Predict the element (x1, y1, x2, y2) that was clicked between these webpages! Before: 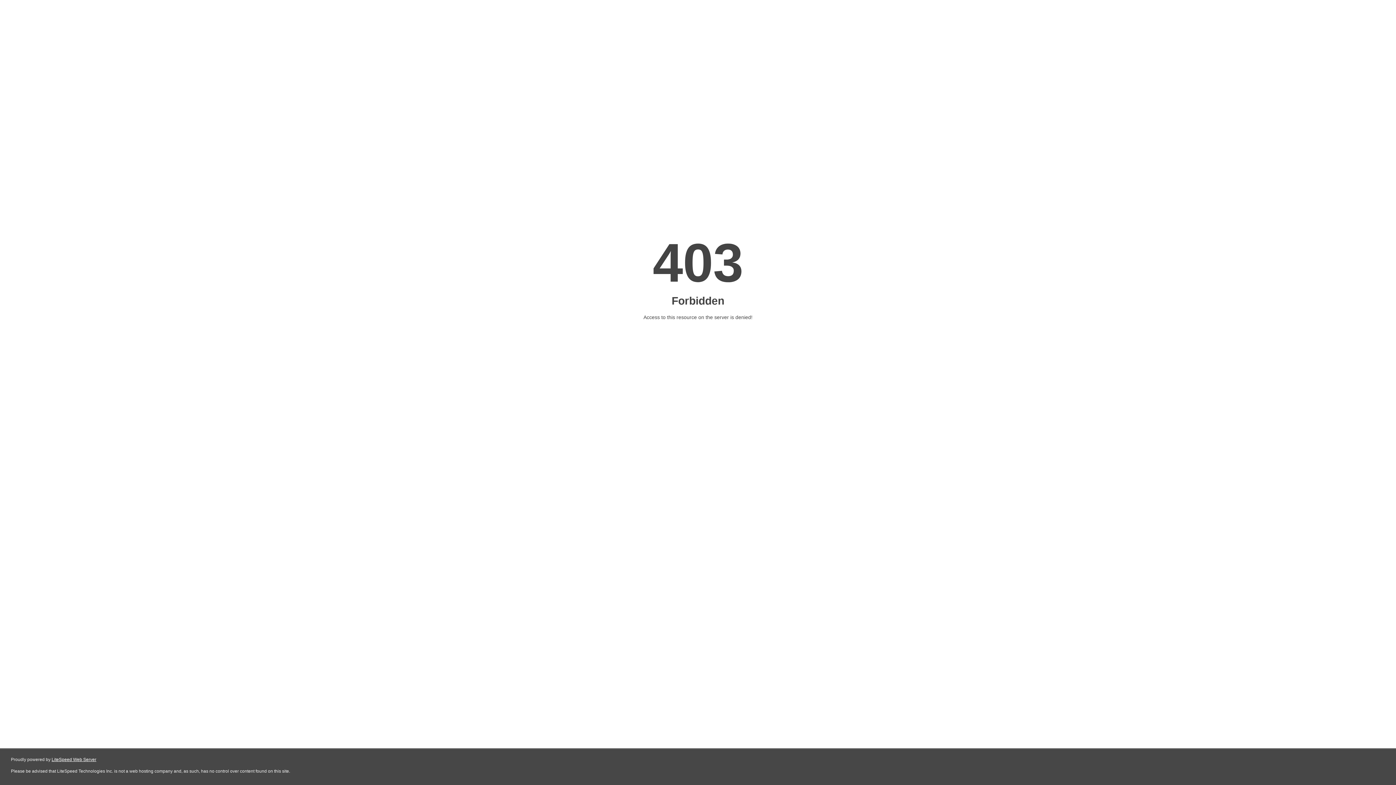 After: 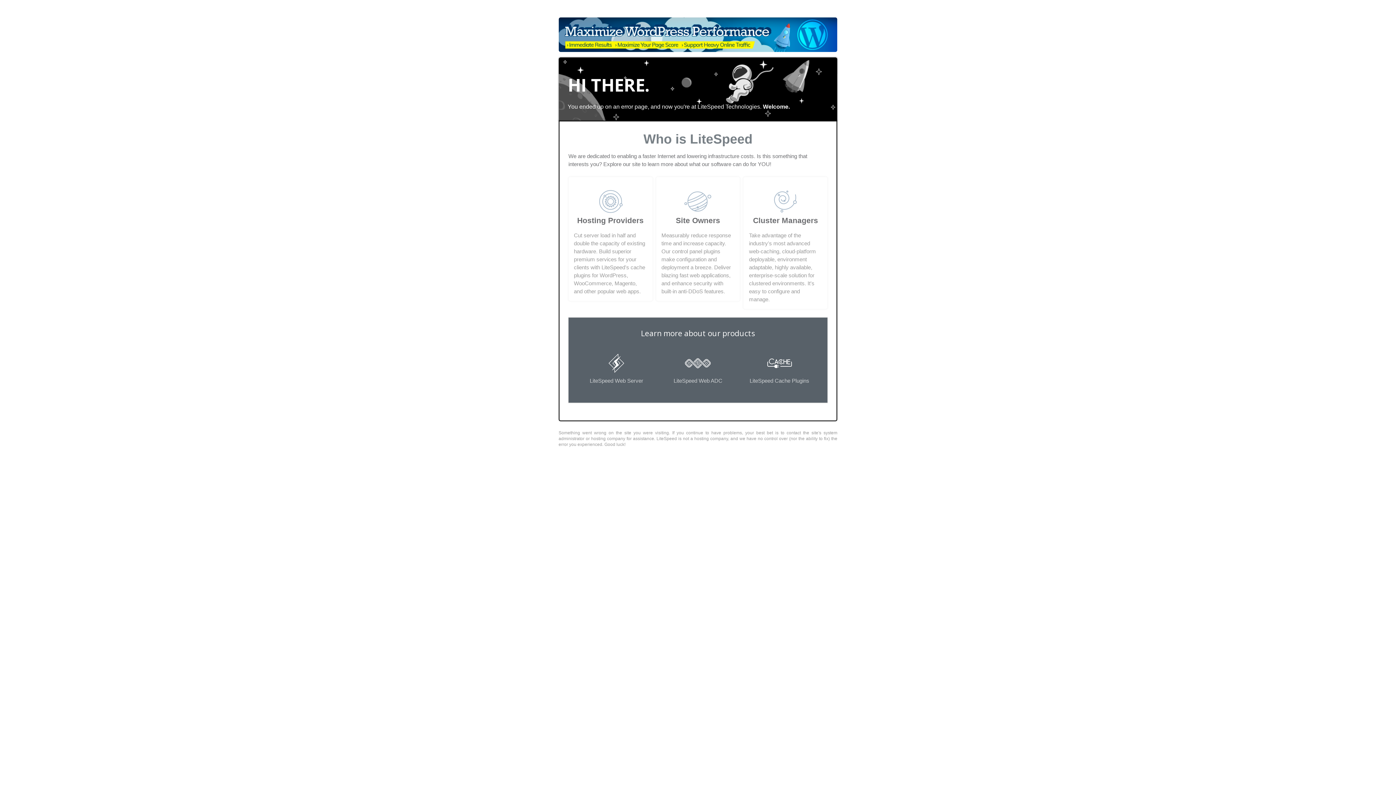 Action: label: LiteSpeed Web Server bbox: (51, 757, 96, 762)